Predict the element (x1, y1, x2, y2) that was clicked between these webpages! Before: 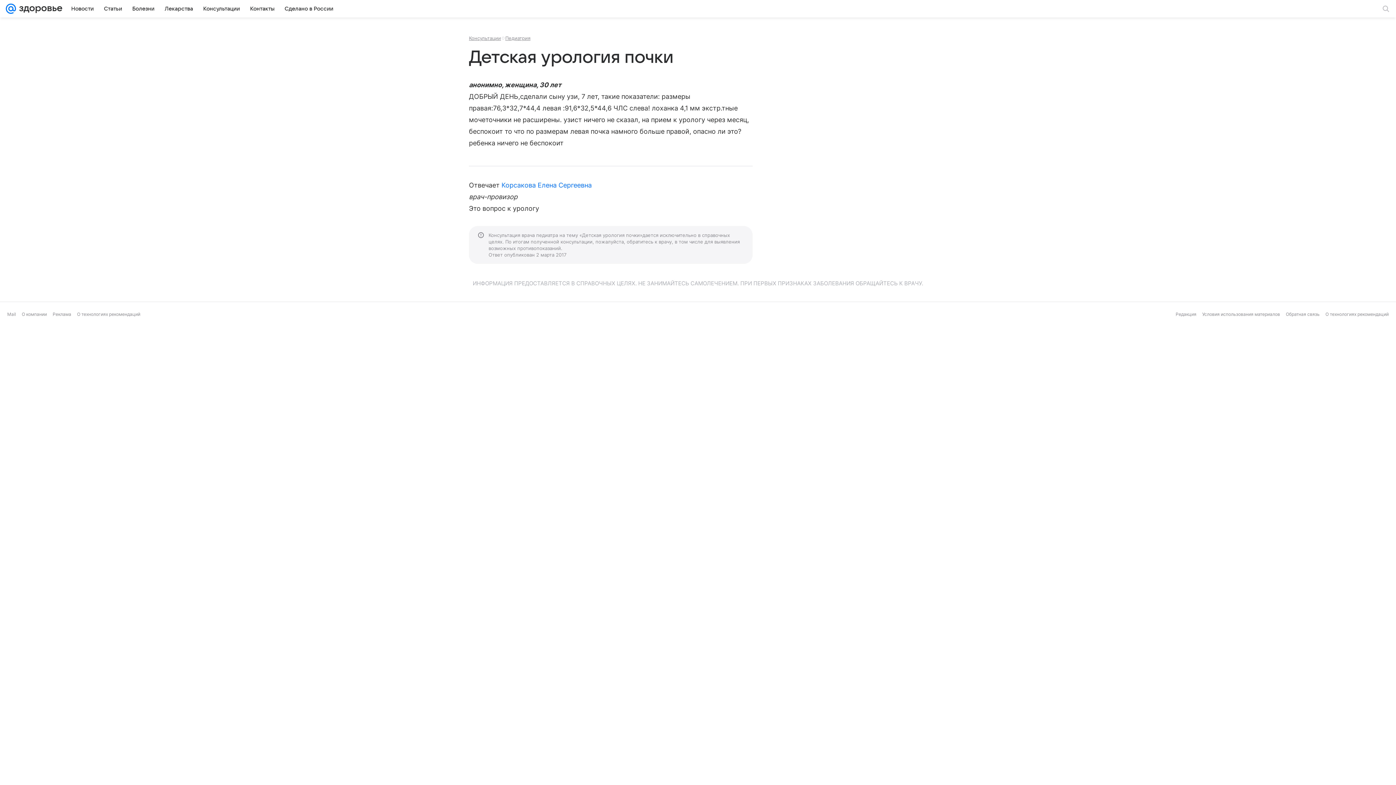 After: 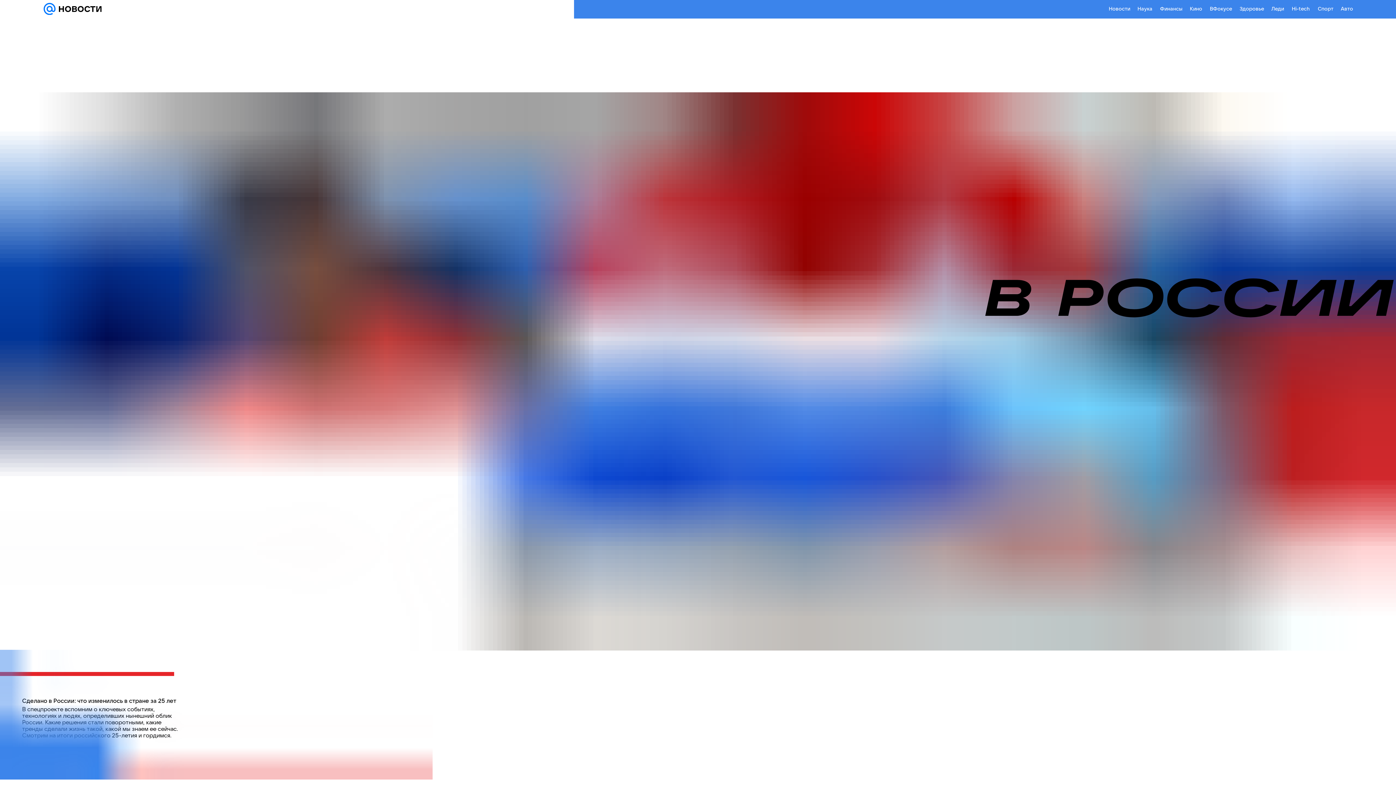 Action: label: Сделано в России bbox: (280, 2, 337, 14)